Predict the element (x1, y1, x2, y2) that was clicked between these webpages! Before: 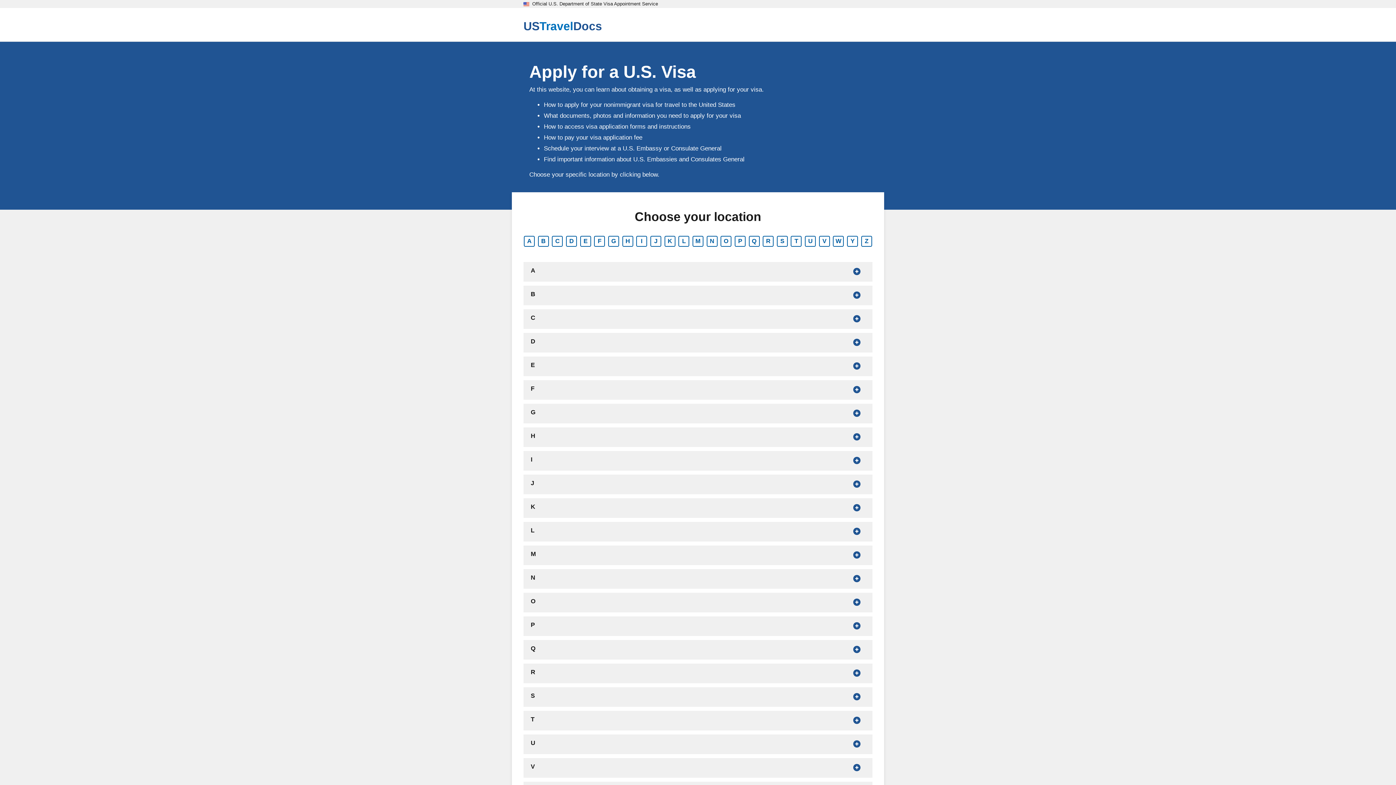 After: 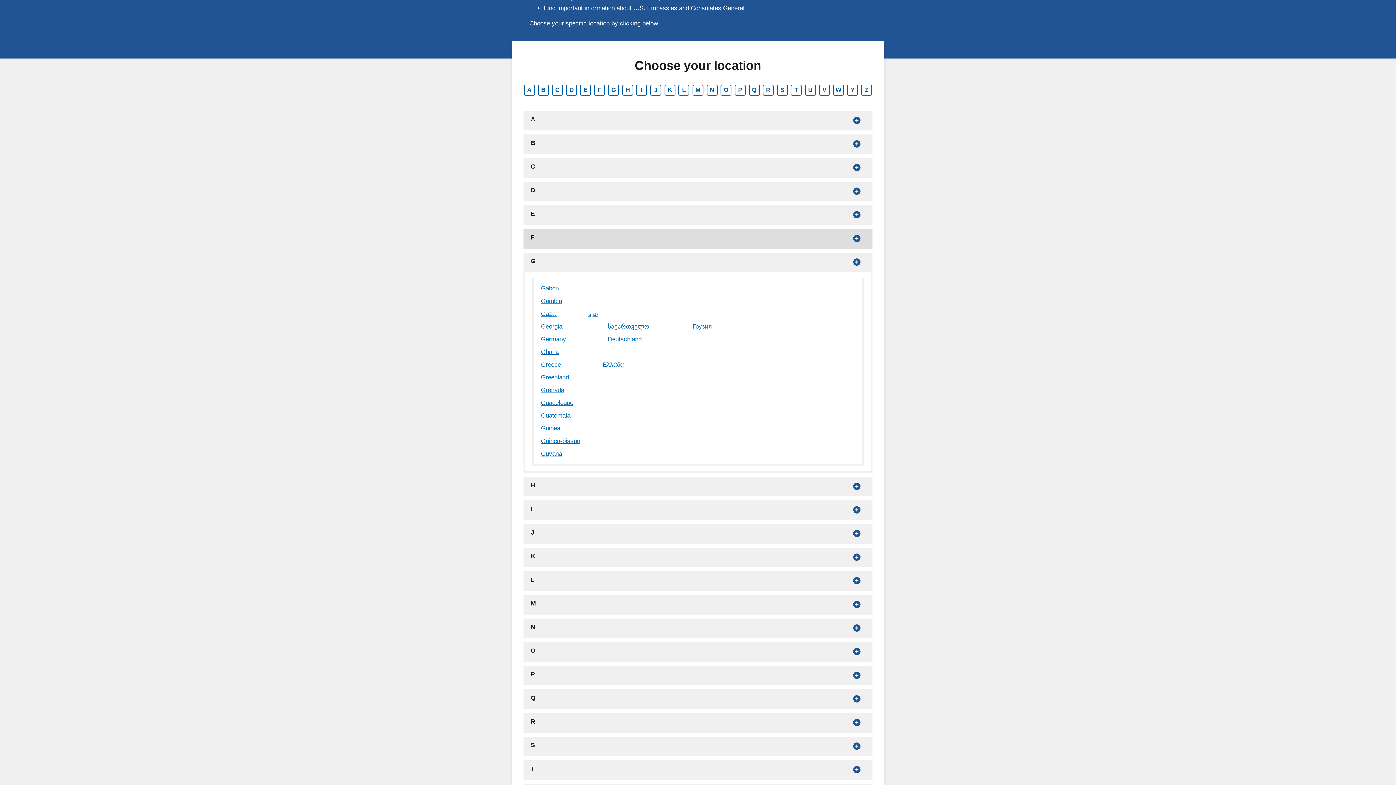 Action: label: Show countries that begin with G bbox: (608, 236, 619, 246)